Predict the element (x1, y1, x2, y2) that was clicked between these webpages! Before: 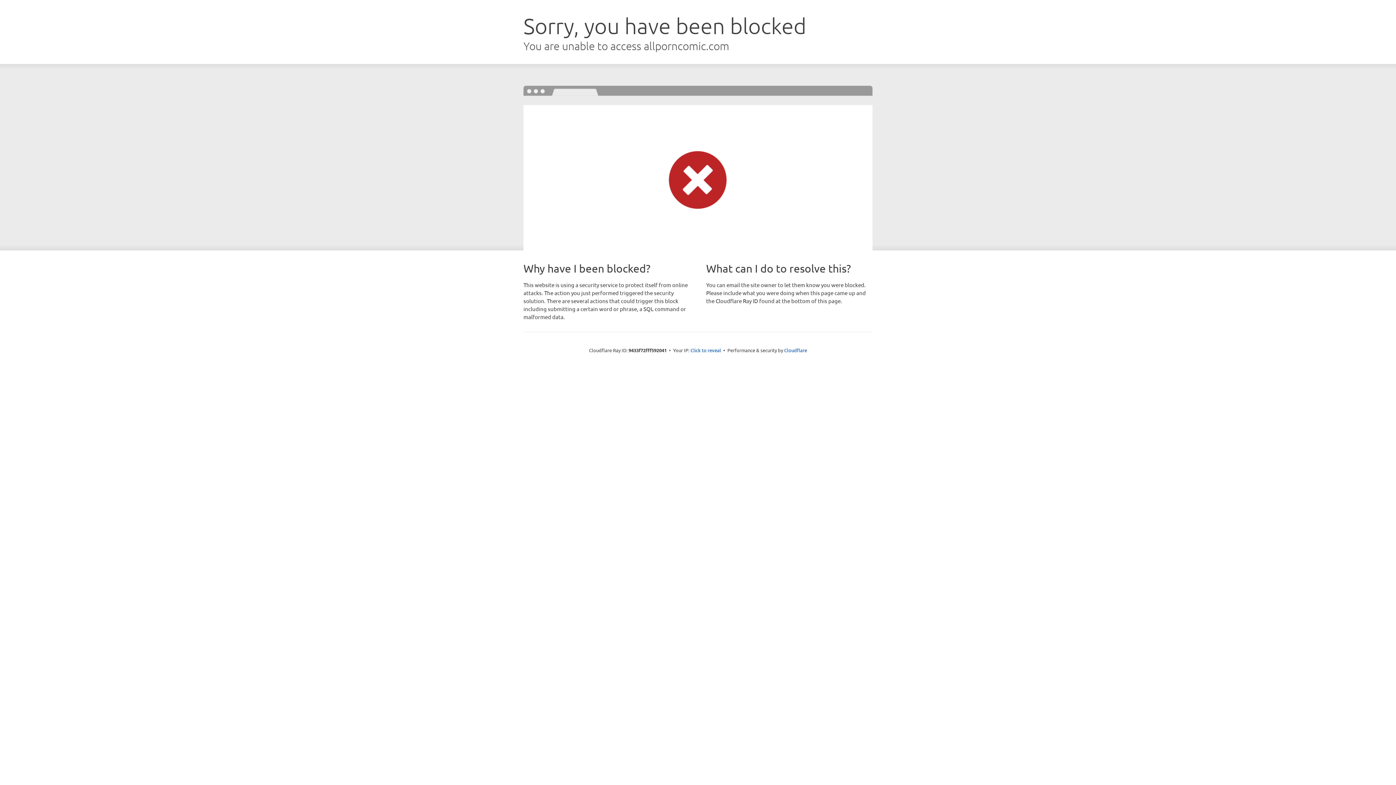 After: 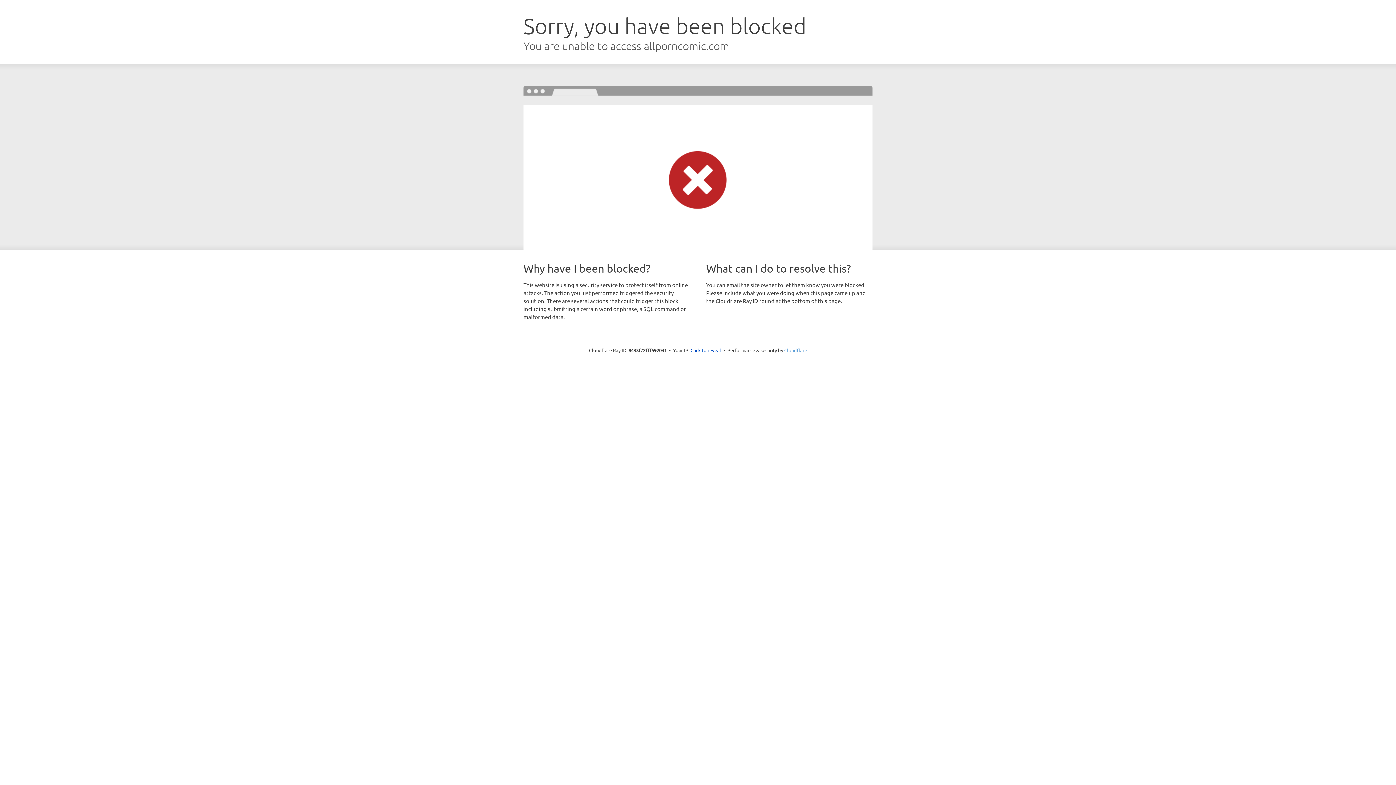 Action: label: Cloudflare bbox: (784, 347, 807, 353)